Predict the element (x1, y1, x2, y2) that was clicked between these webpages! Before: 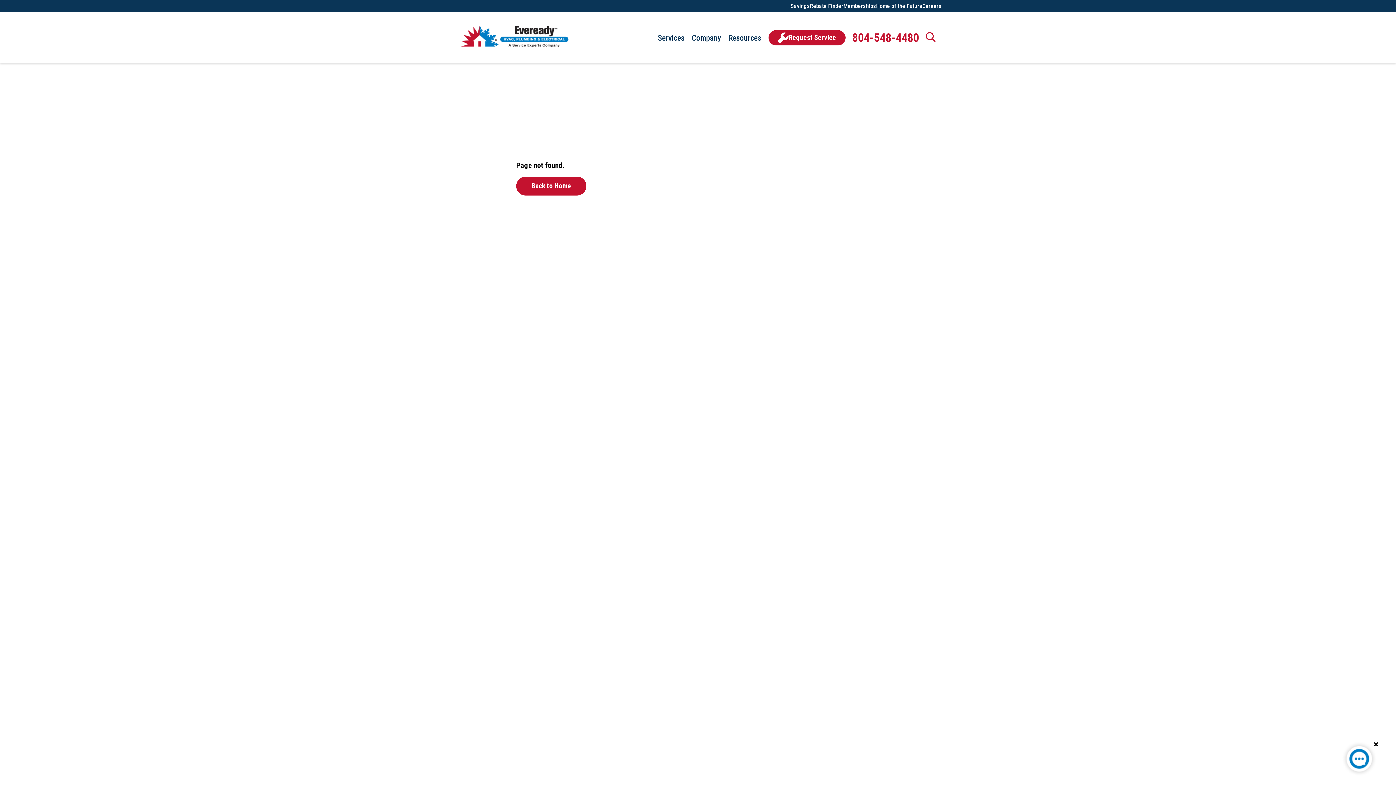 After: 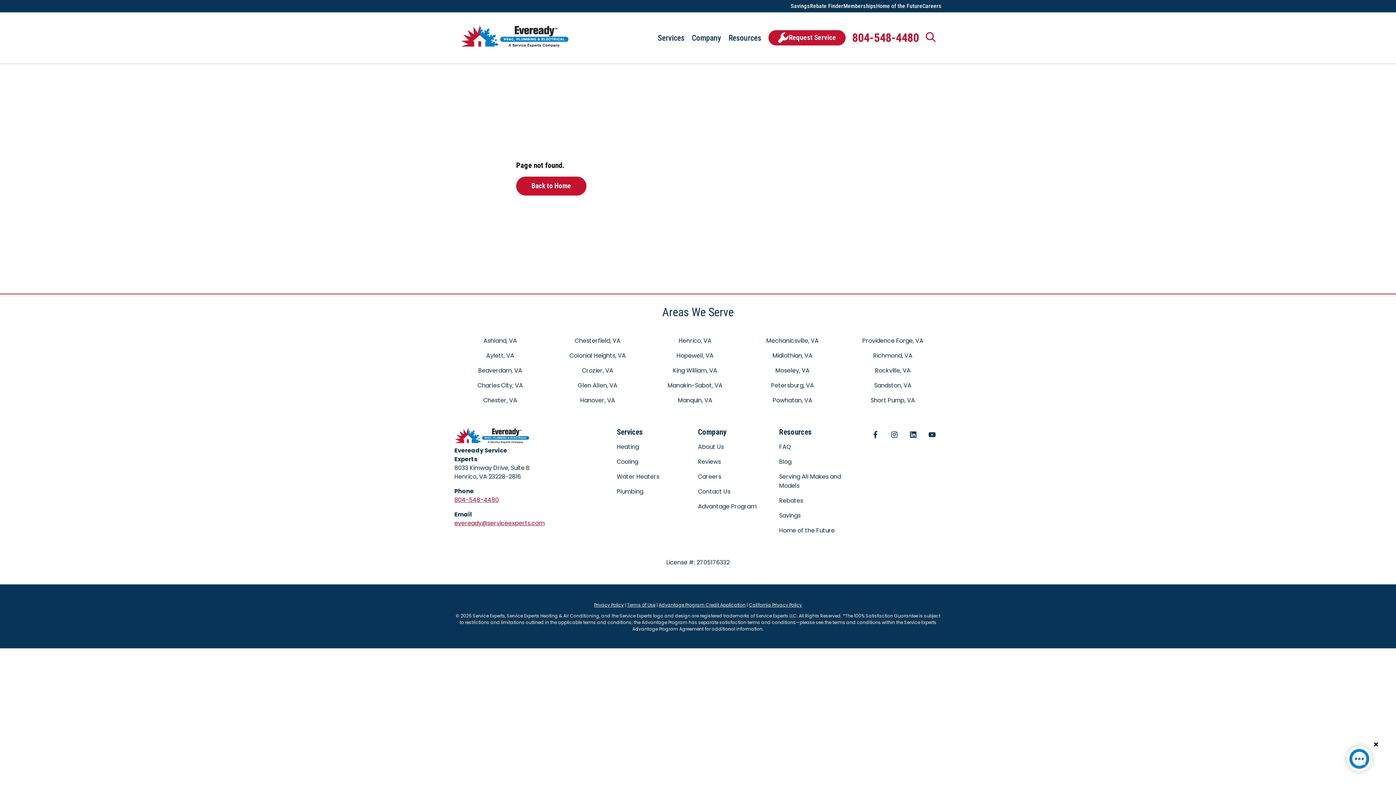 Action: bbox: (1341, 741, 1377, 780)